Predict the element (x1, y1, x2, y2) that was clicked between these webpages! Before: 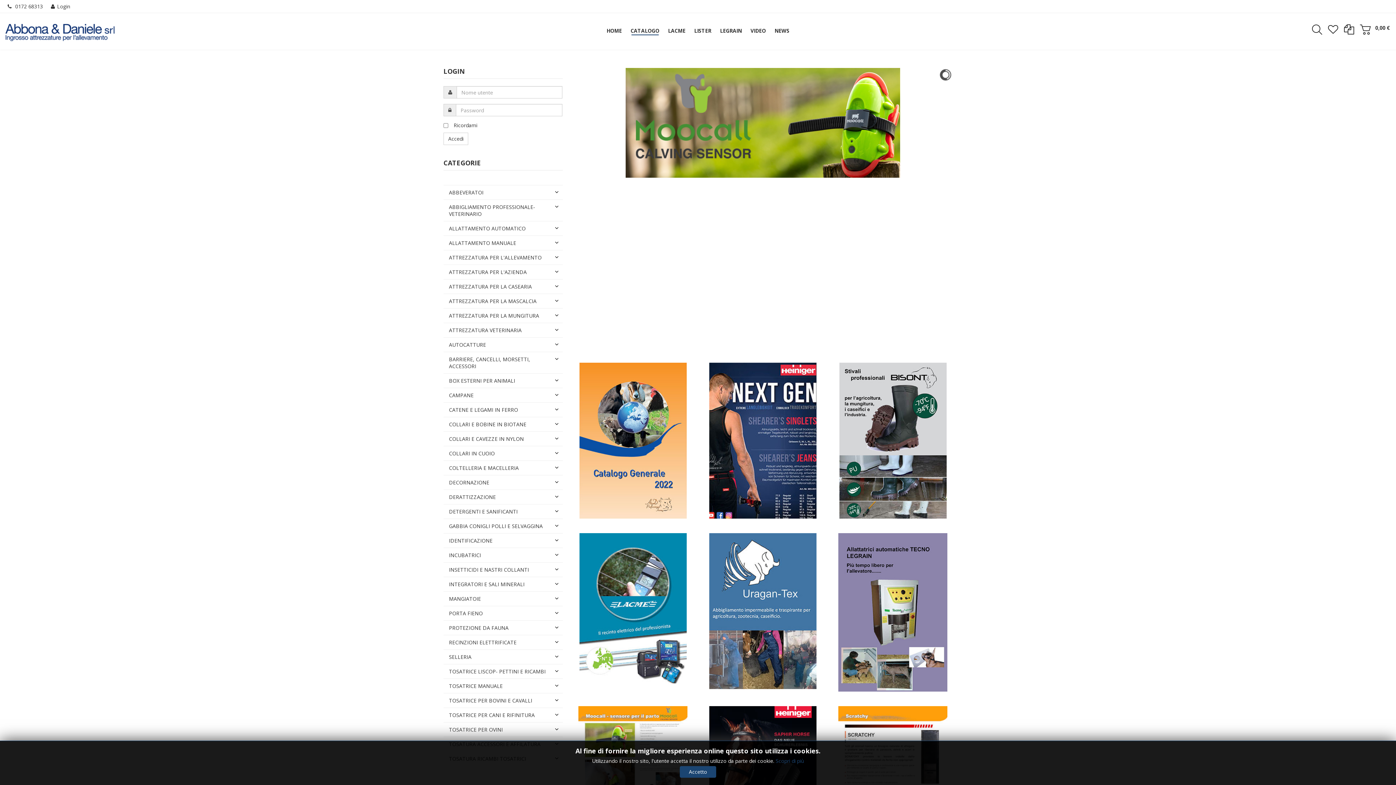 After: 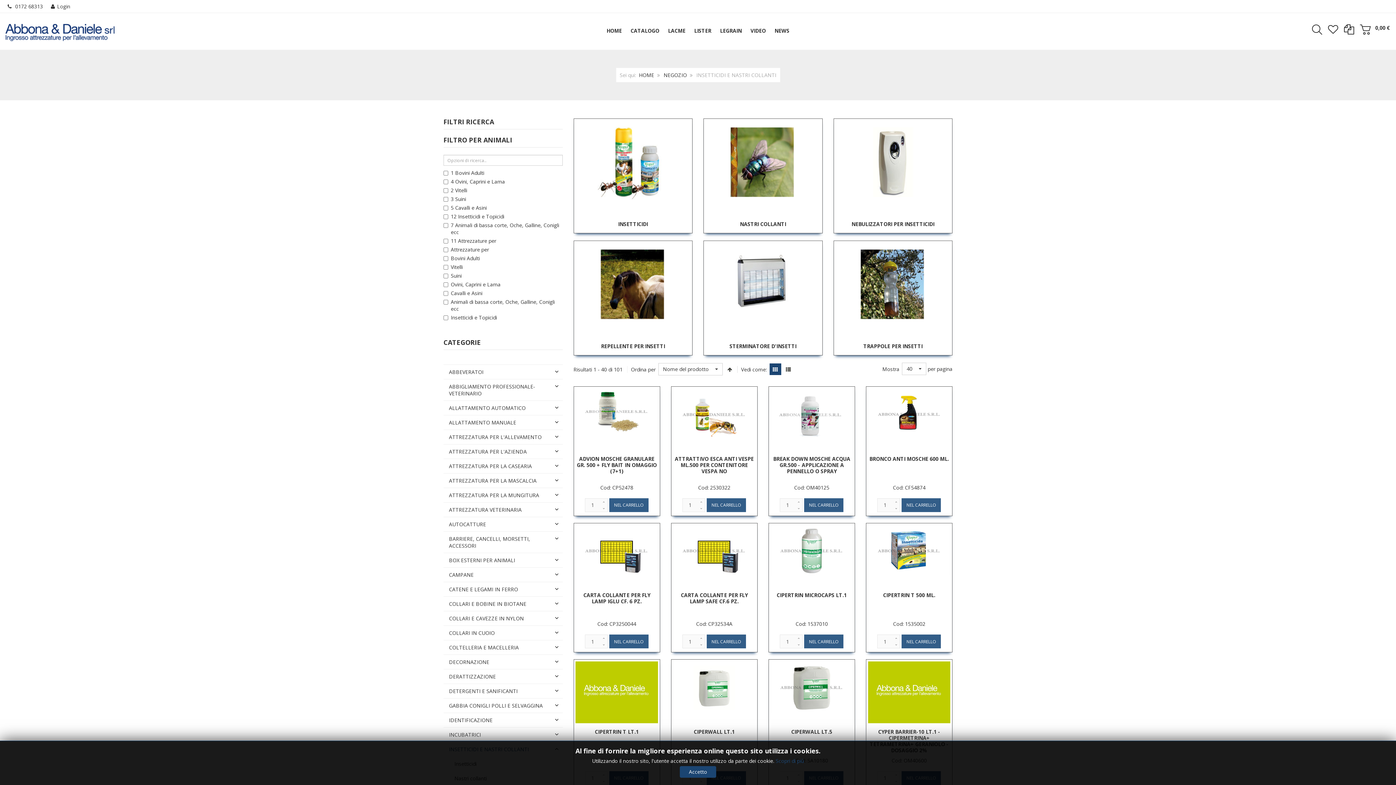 Action: bbox: (443, 562, 562, 577) label: INSETTICIDI E NASTRI COLLANTI